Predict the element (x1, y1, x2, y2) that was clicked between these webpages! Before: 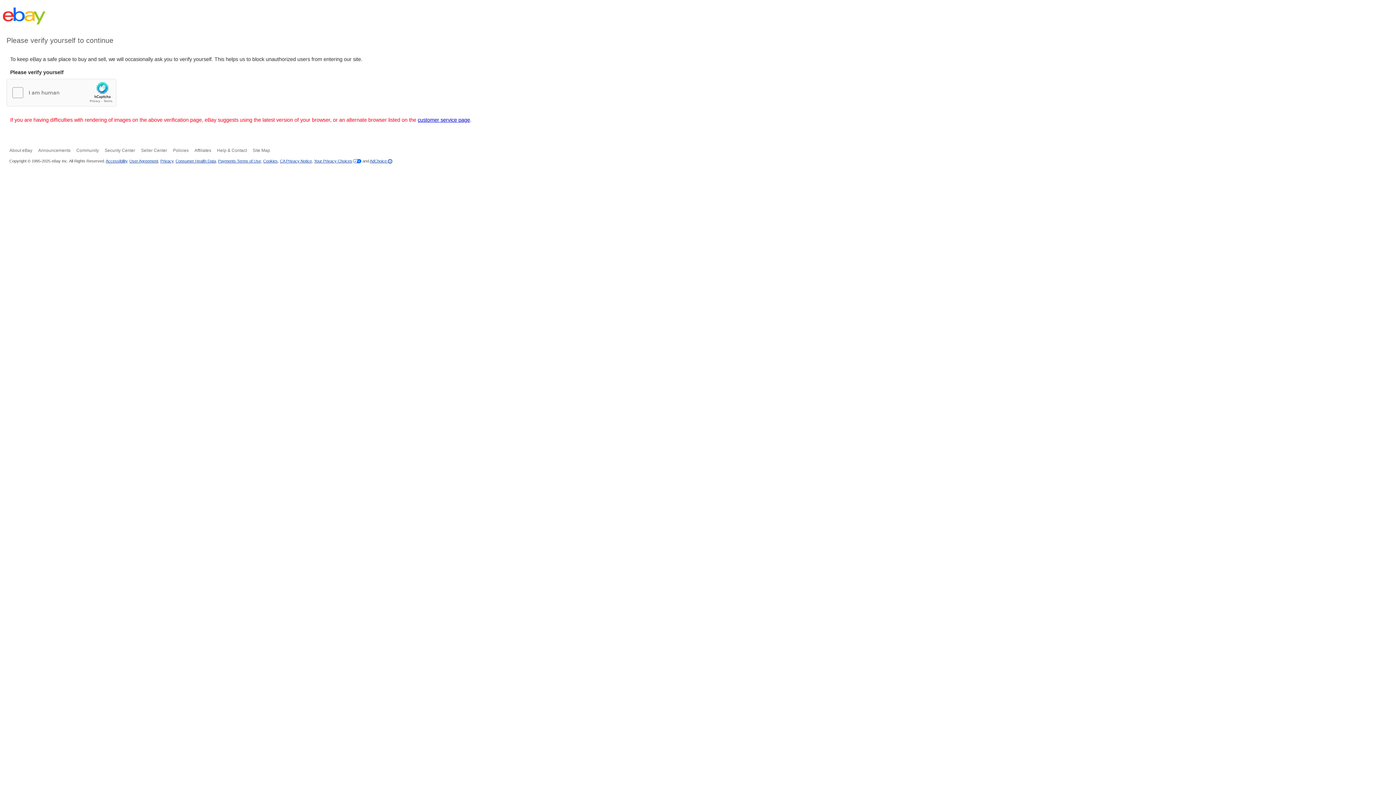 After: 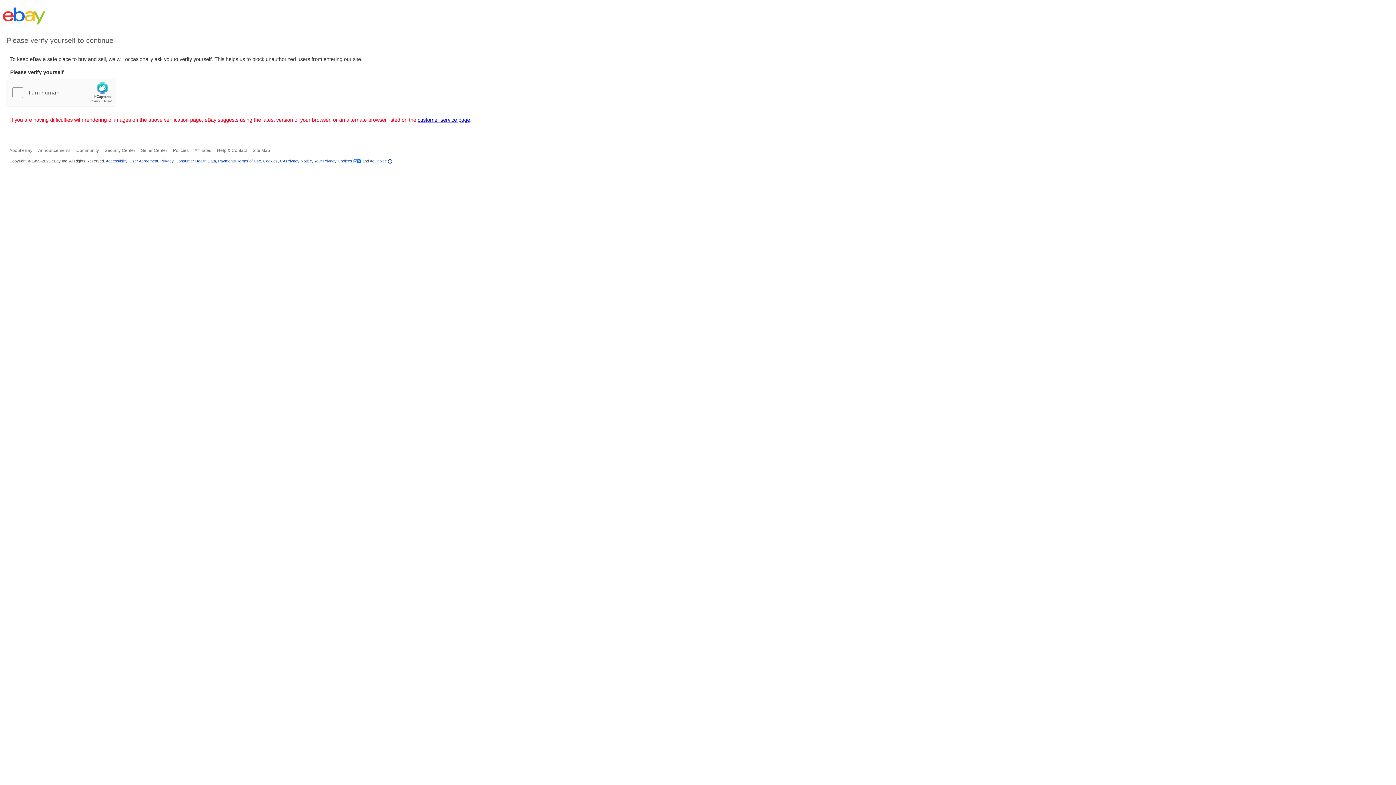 Action: label: User Agreement bbox: (129, 158, 158, 163)